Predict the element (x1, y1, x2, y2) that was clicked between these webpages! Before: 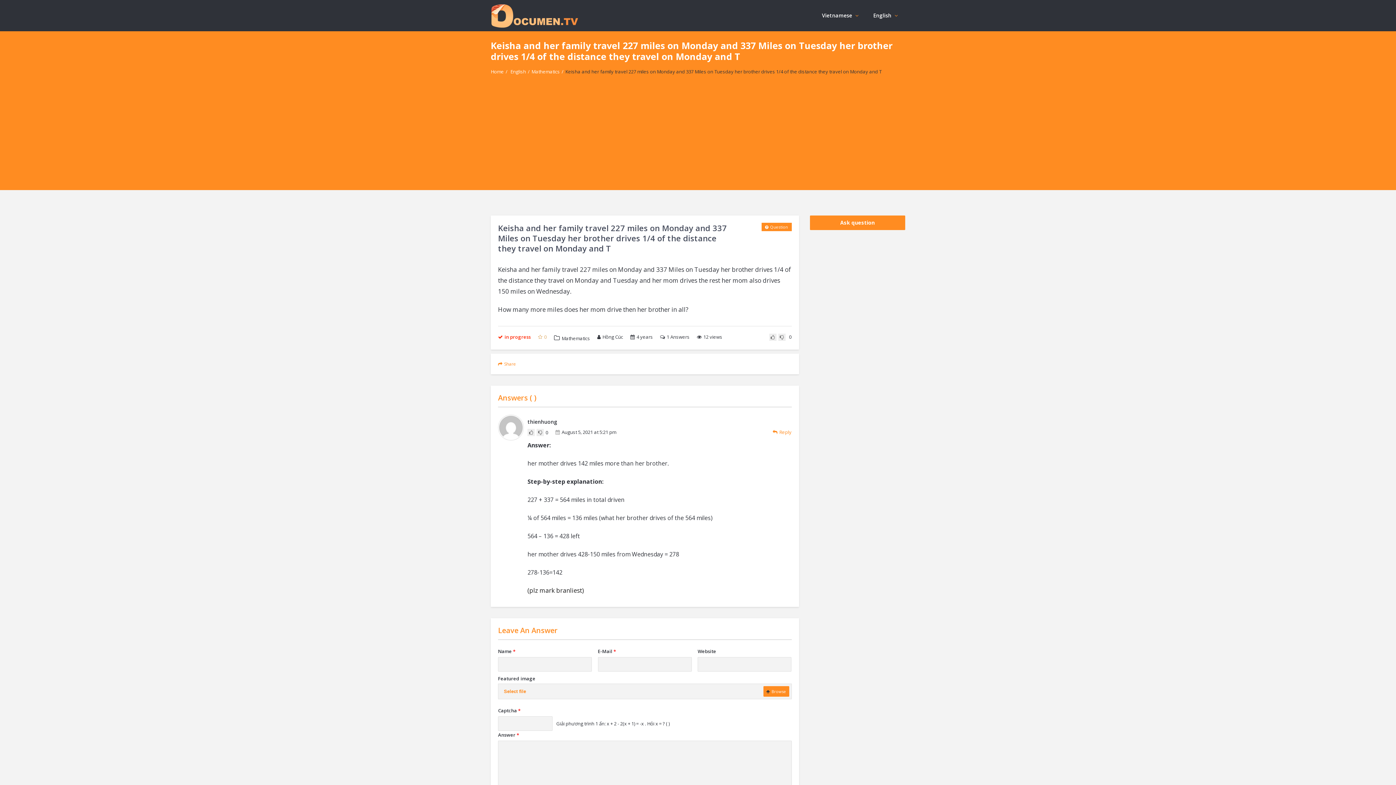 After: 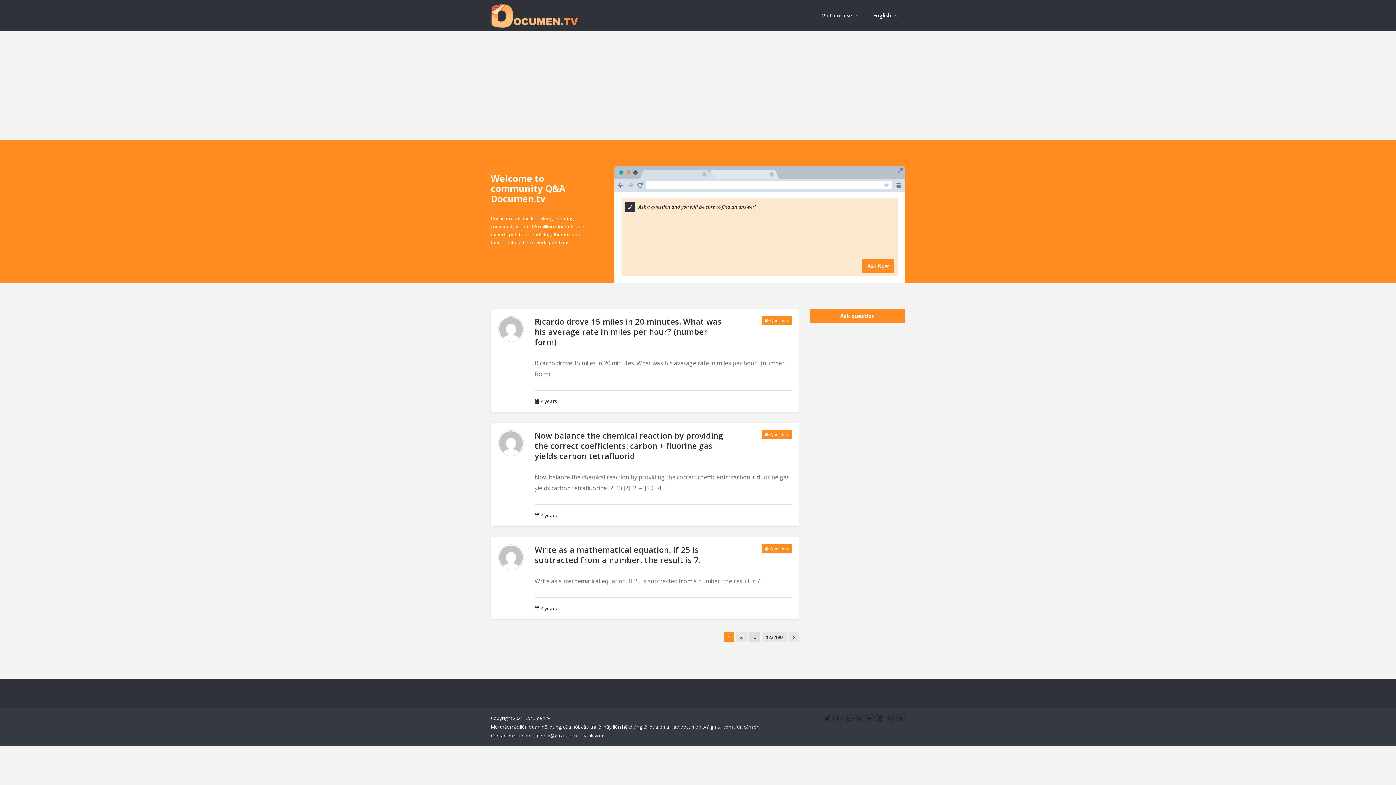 Action: bbox: (531, 68, 560, 74) label: Mathematics